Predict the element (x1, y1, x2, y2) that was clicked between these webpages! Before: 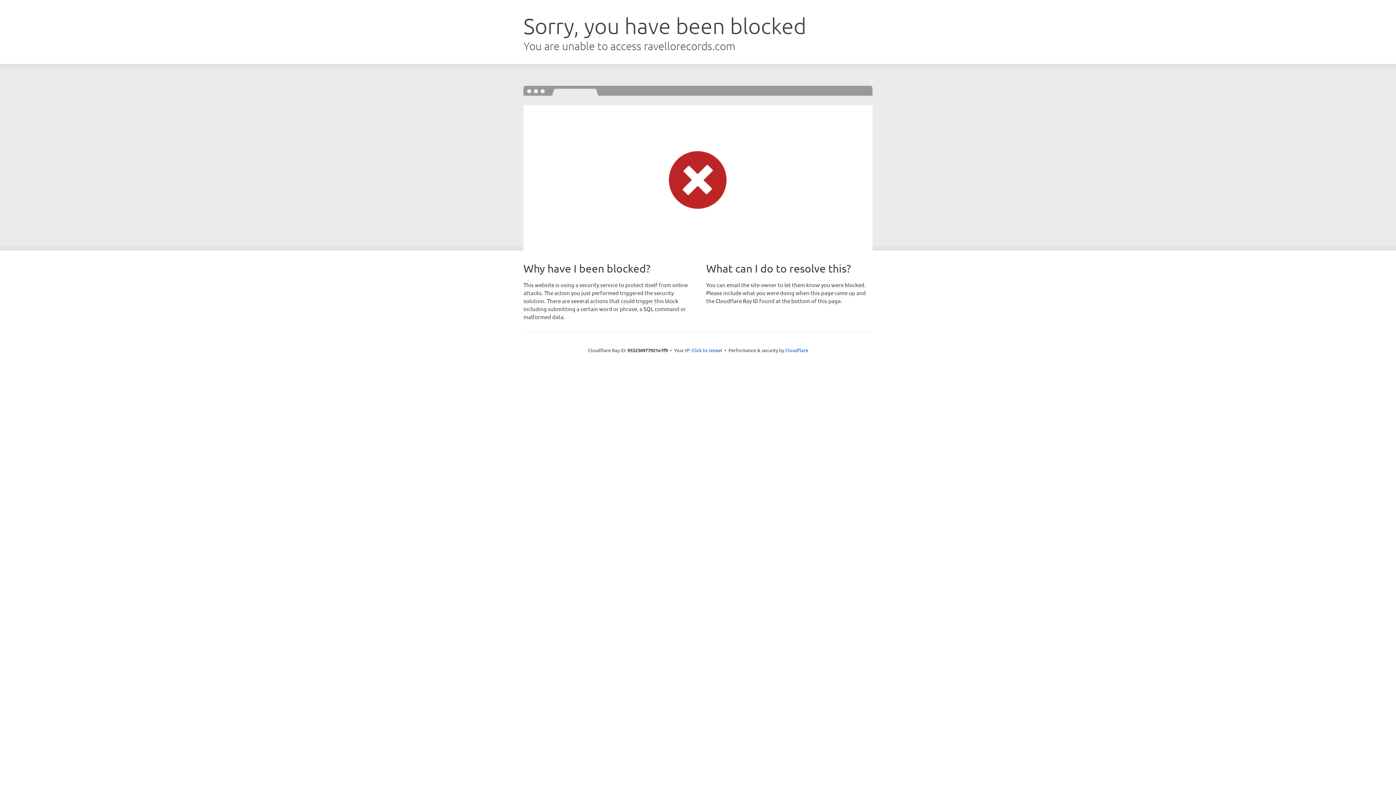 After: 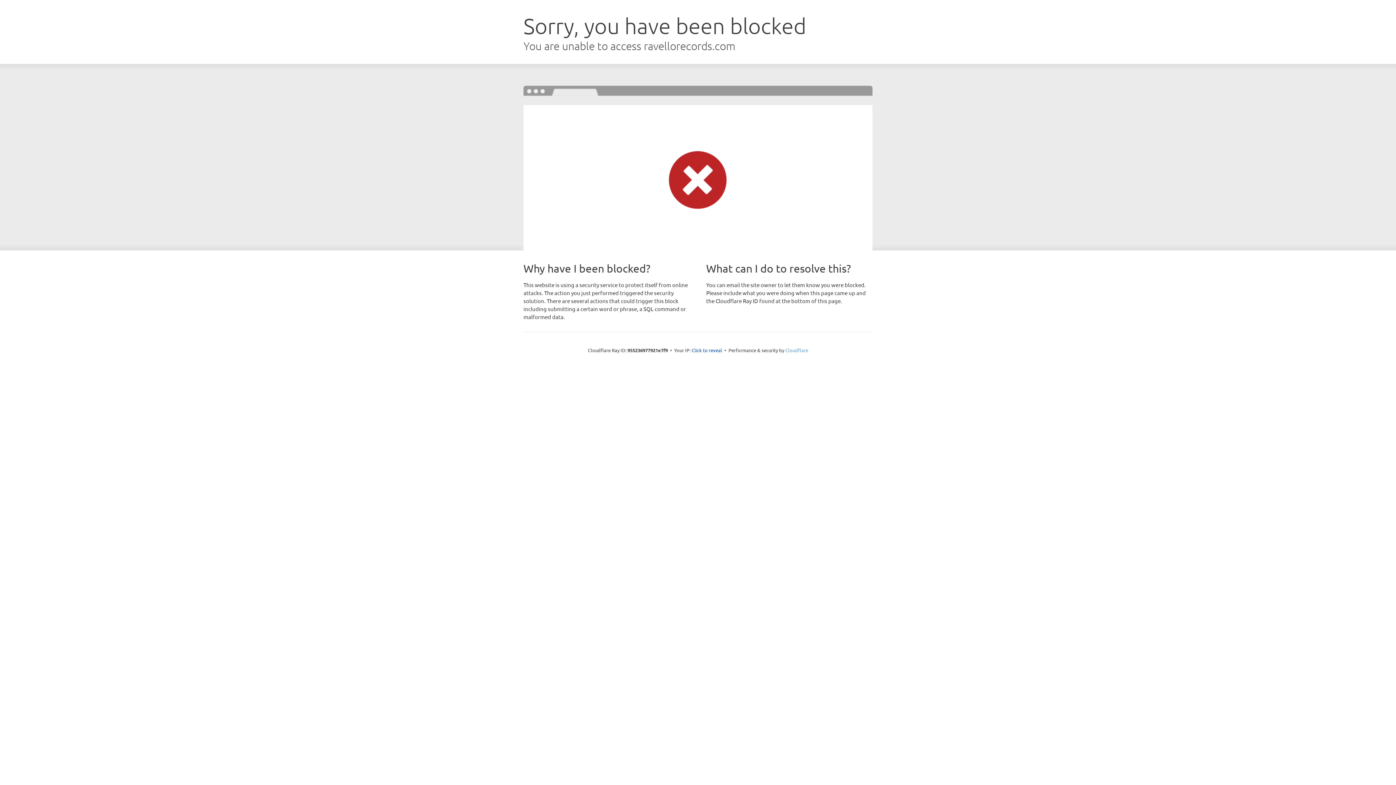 Action: label: Cloudflare bbox: (785, 347, 808, 353)